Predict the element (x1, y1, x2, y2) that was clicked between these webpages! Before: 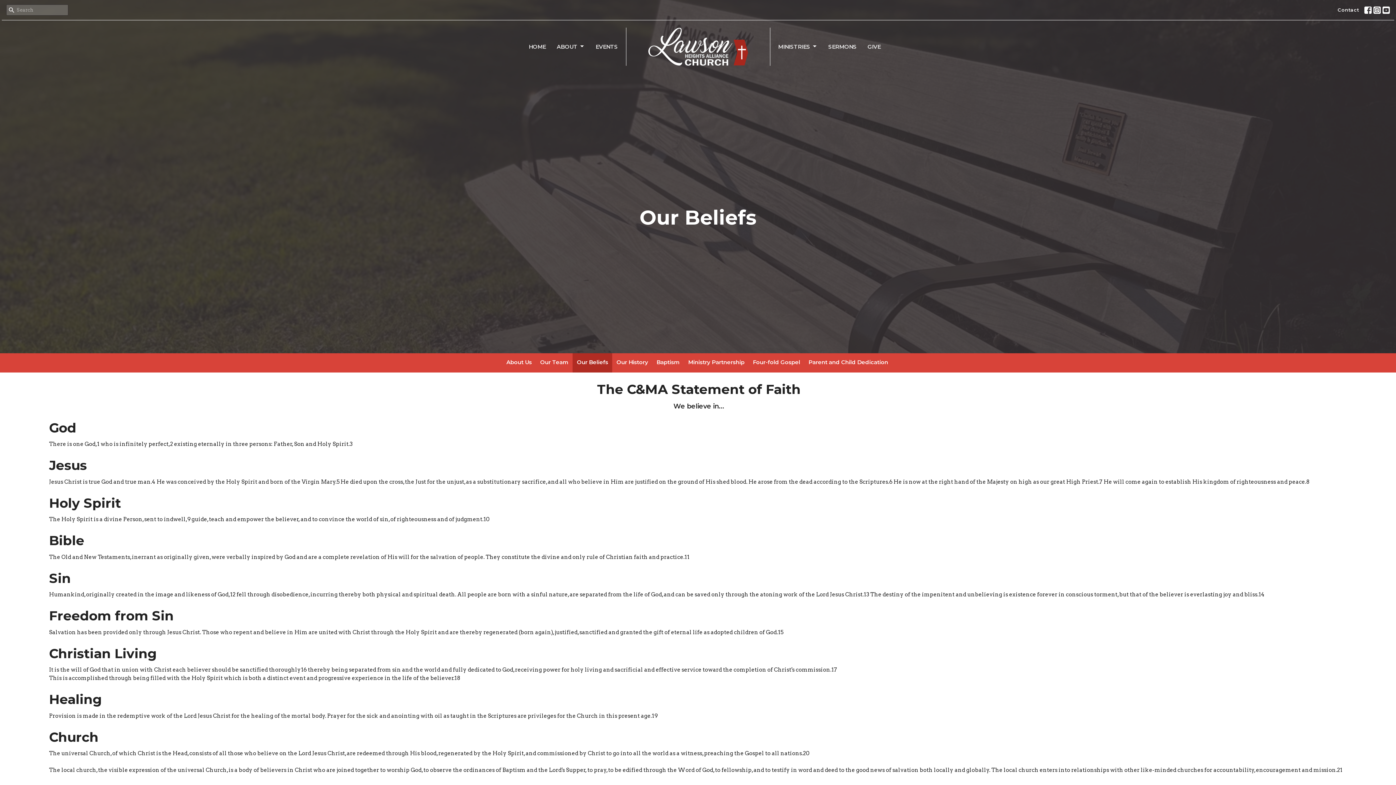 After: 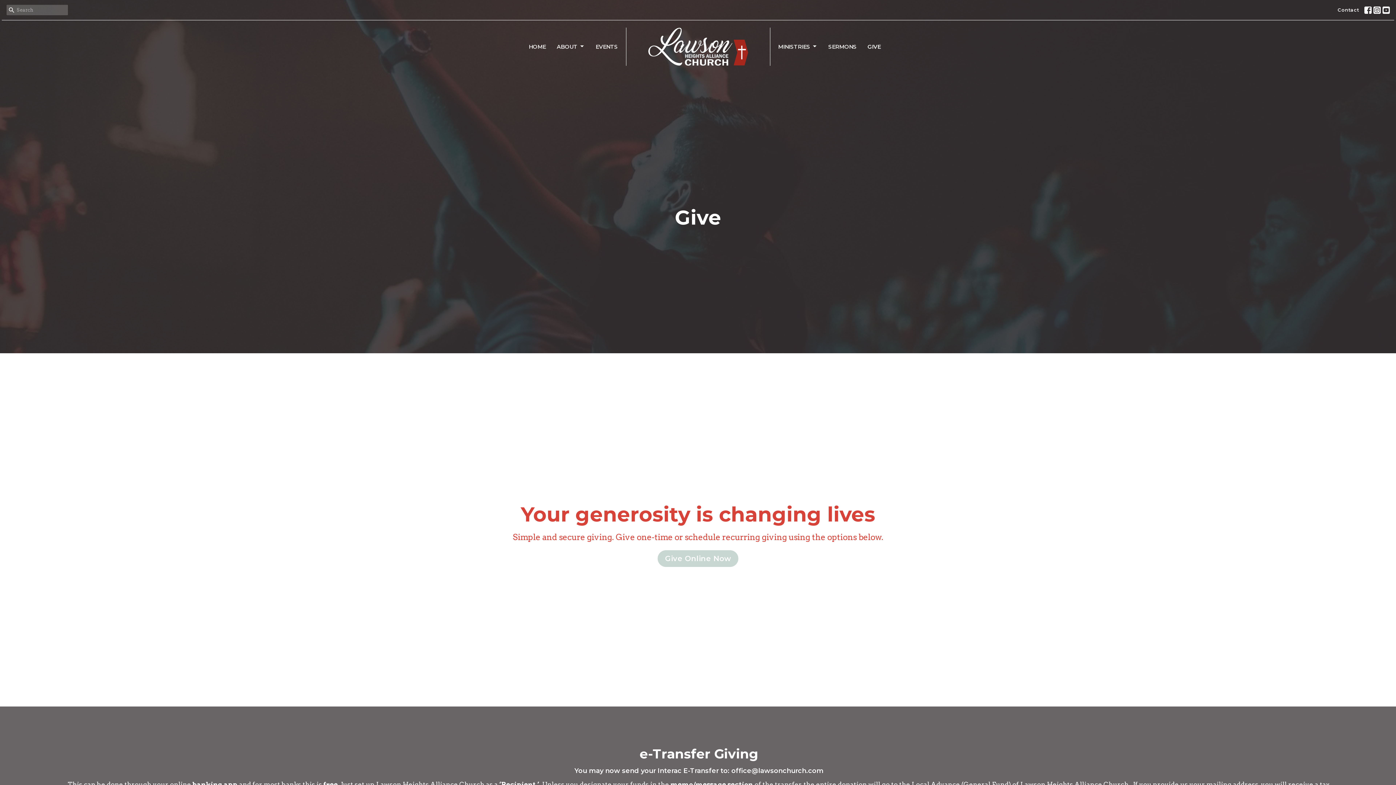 Action: bbox: (867, 40, 880, 52) label: GIVE